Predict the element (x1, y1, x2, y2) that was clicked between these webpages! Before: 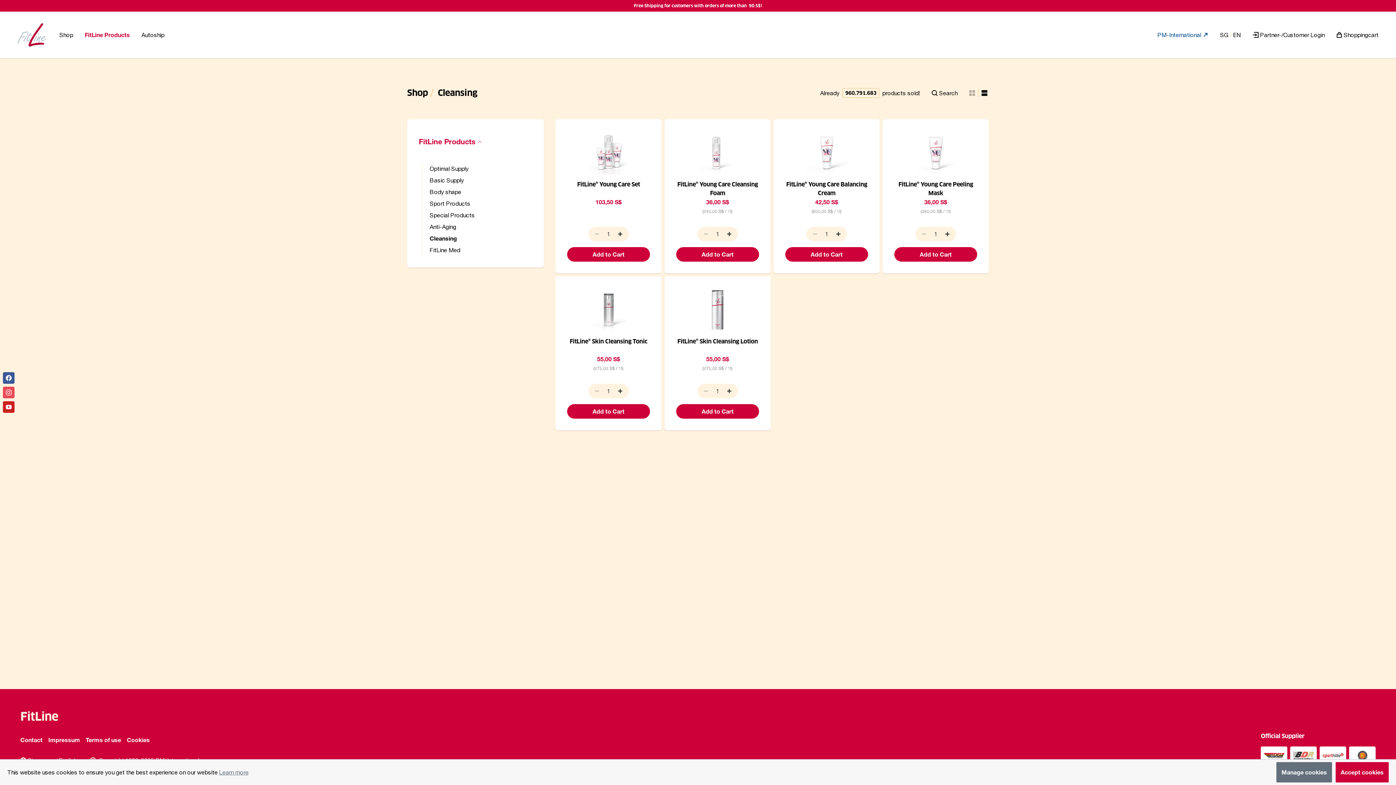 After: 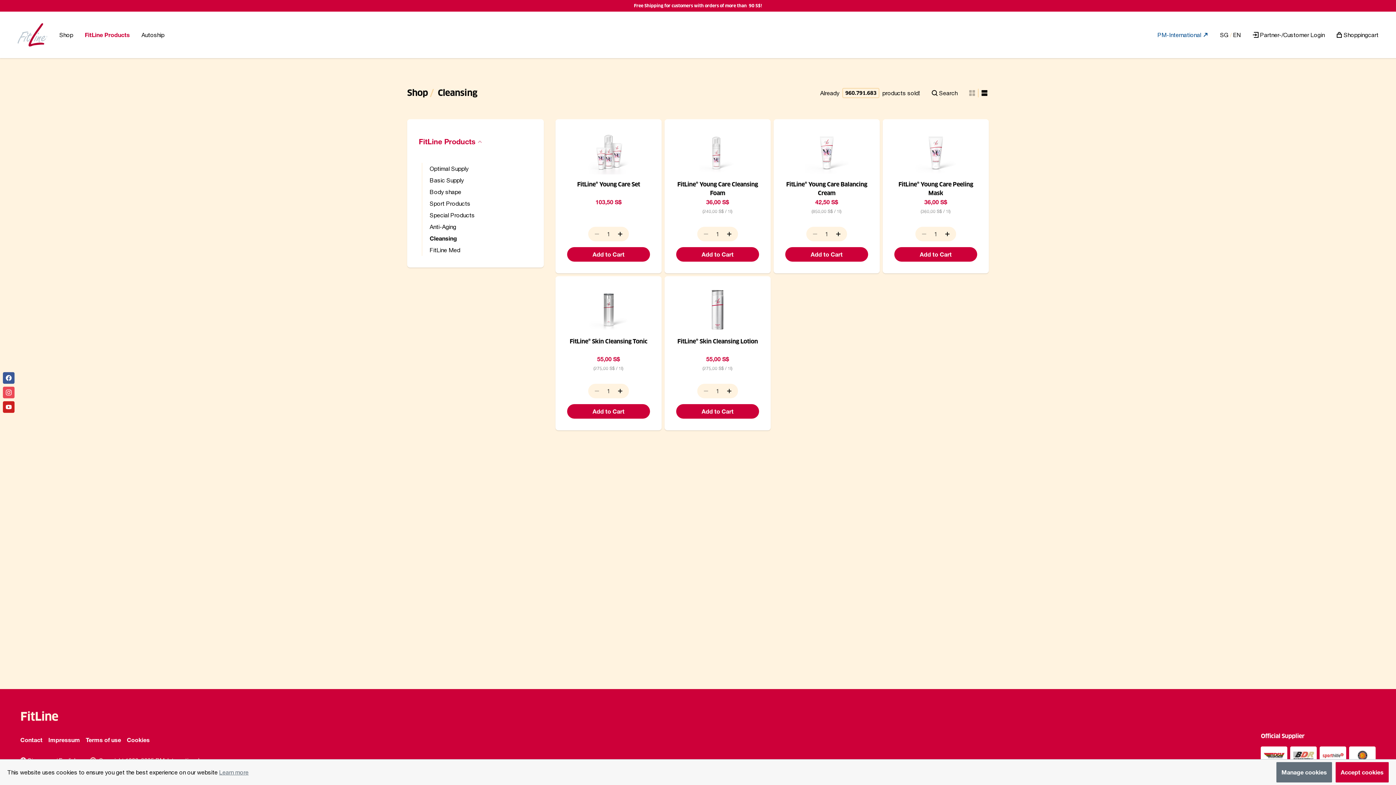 Action: bbox: (1293, 750, 1314, 761)